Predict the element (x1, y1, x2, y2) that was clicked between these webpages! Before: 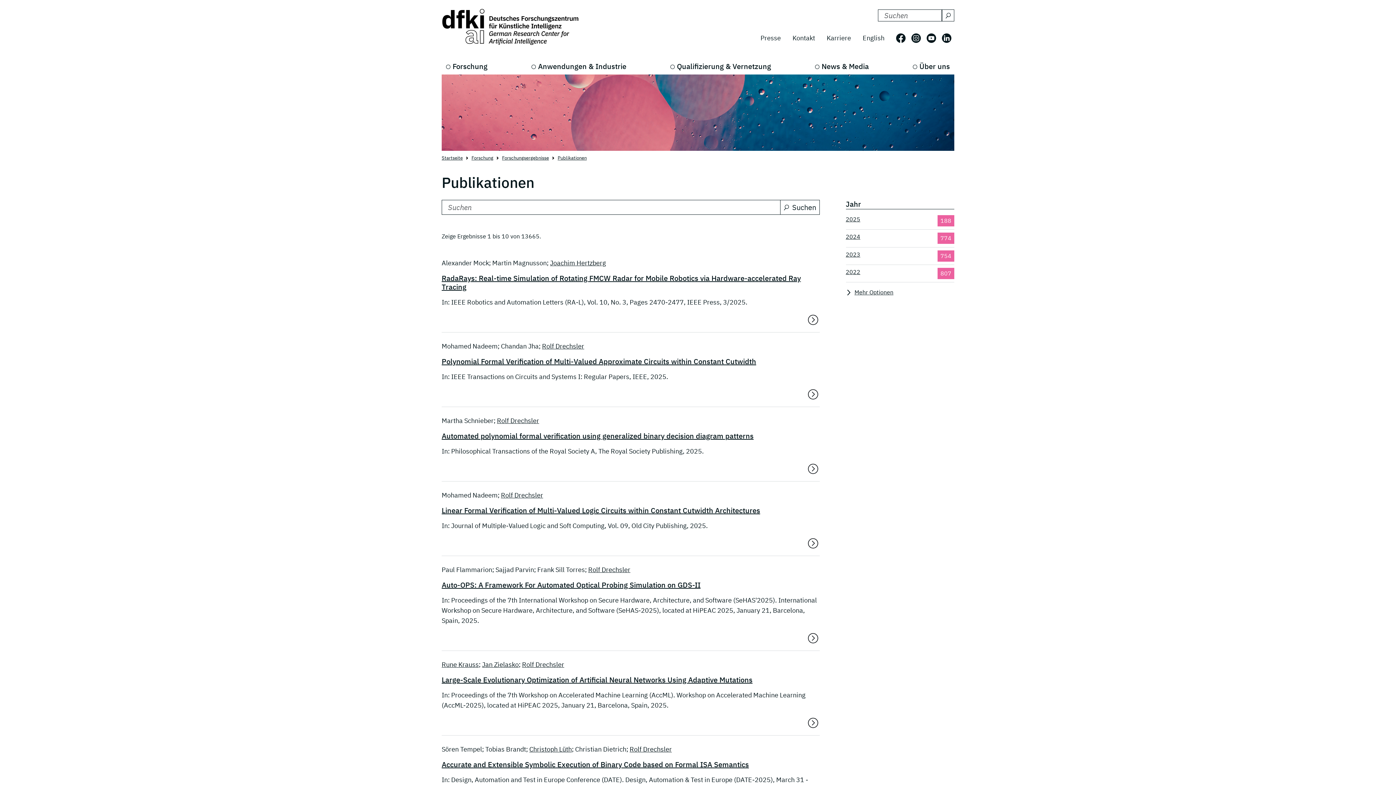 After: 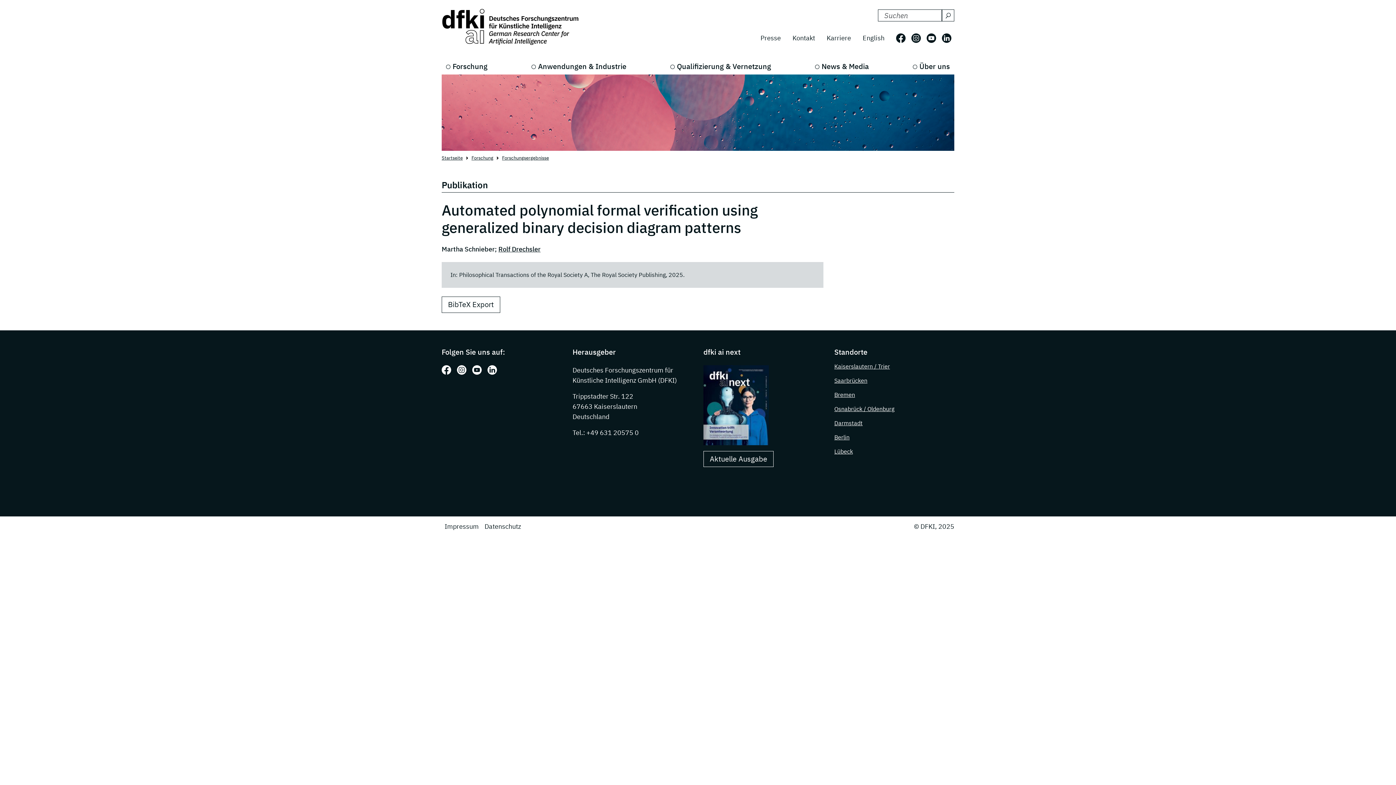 Action: bbox: (441, 432, 753, 440) label: Automated polynomial formal verification using generalized binary decision diagram patterns